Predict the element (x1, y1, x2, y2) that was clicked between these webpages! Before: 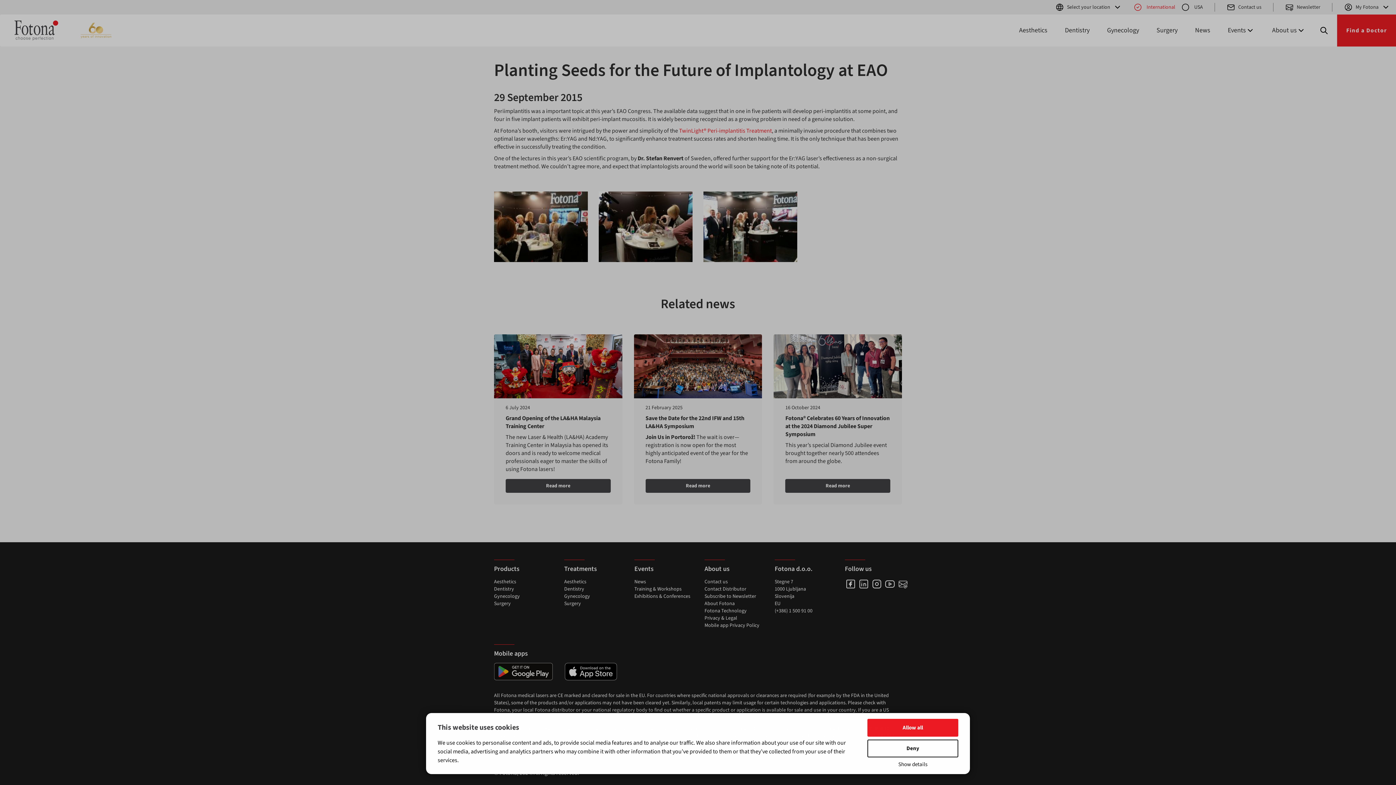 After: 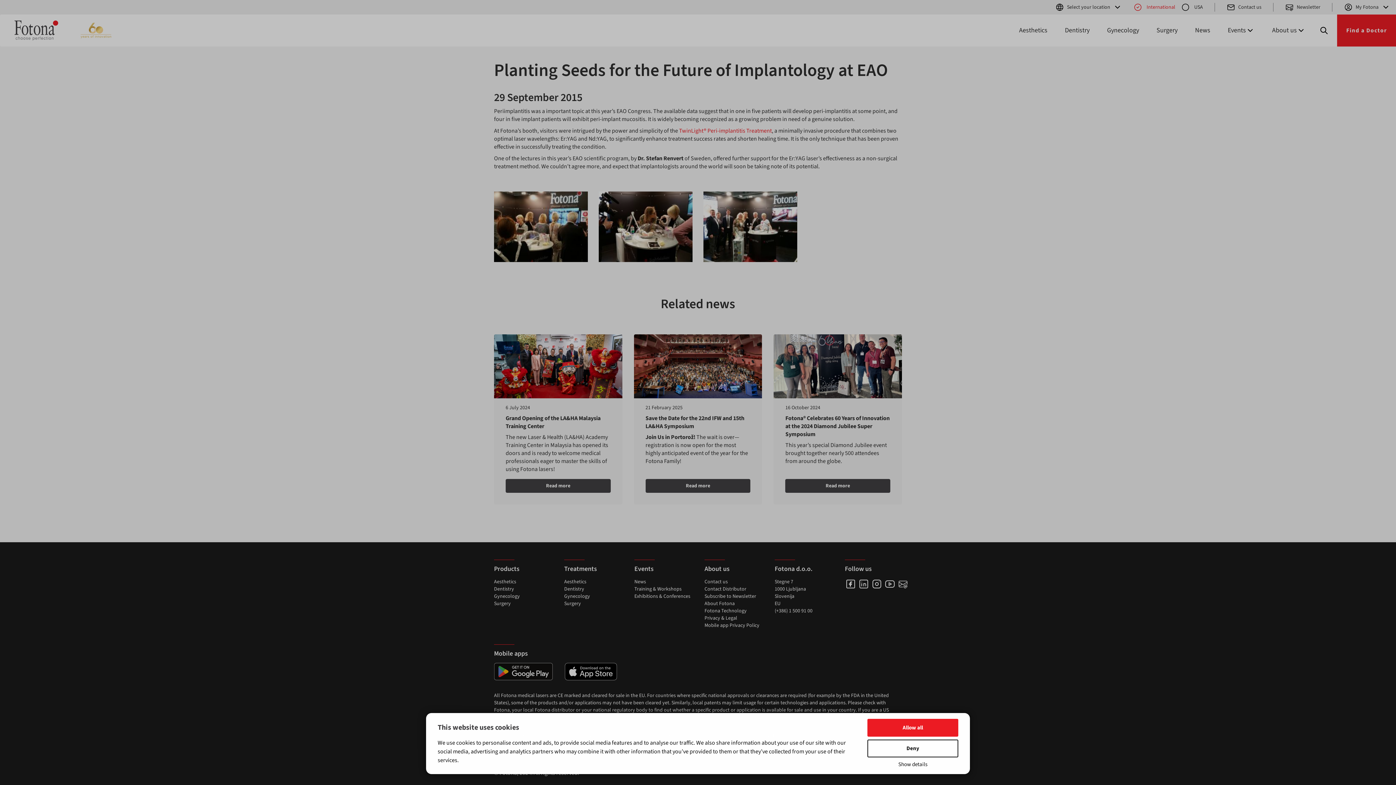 Action: bbox: (564, 667, 617, 675)